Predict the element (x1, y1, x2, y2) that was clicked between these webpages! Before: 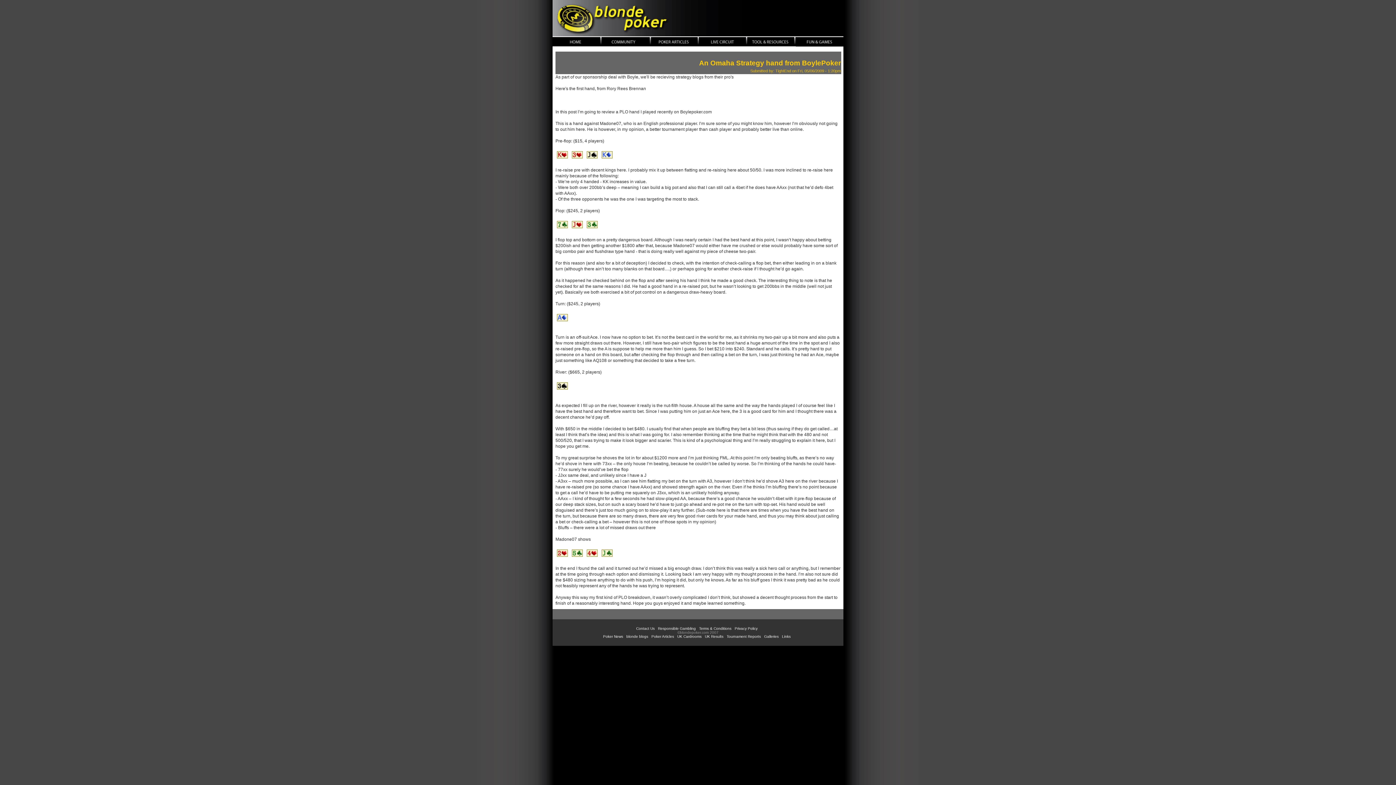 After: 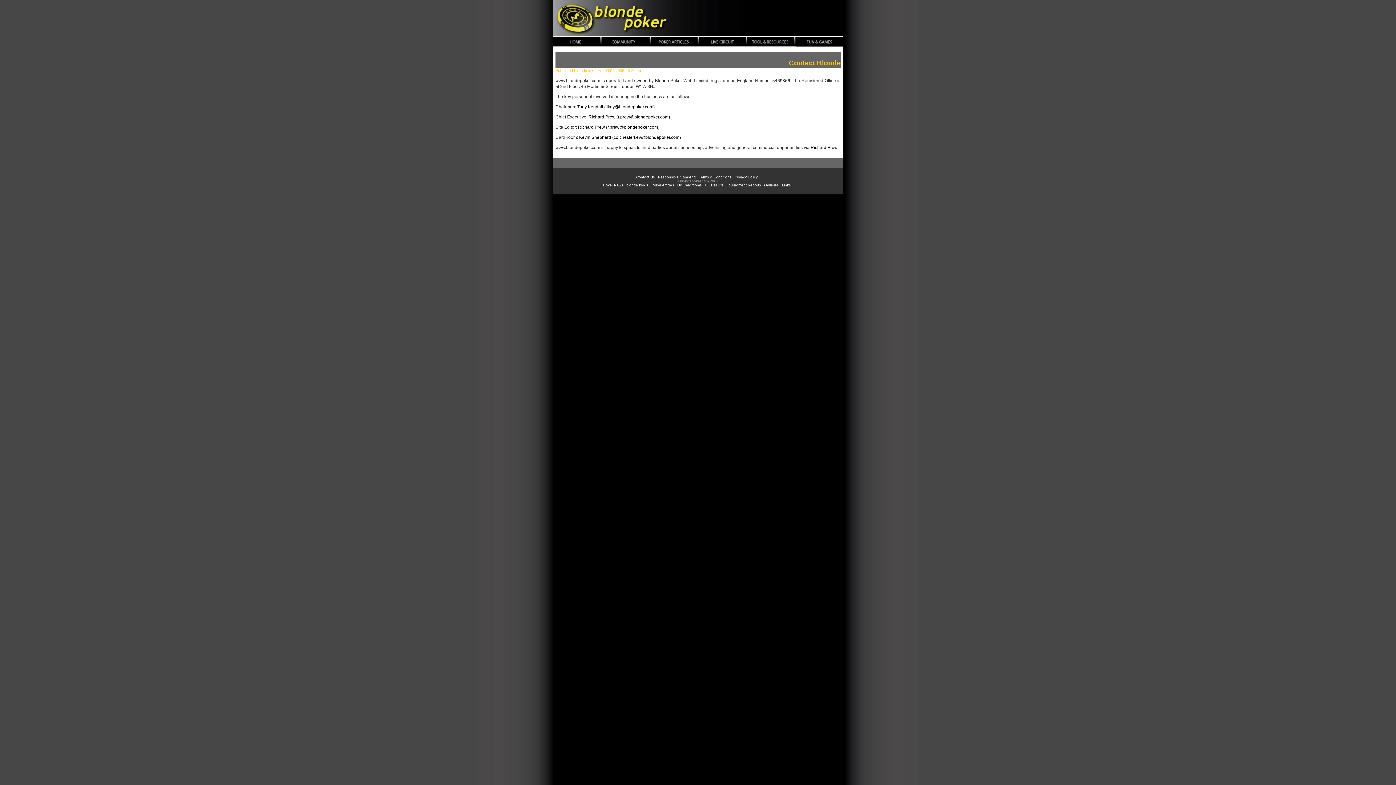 Action: label: Contact Us bbox: (636, 626, 654, 630)